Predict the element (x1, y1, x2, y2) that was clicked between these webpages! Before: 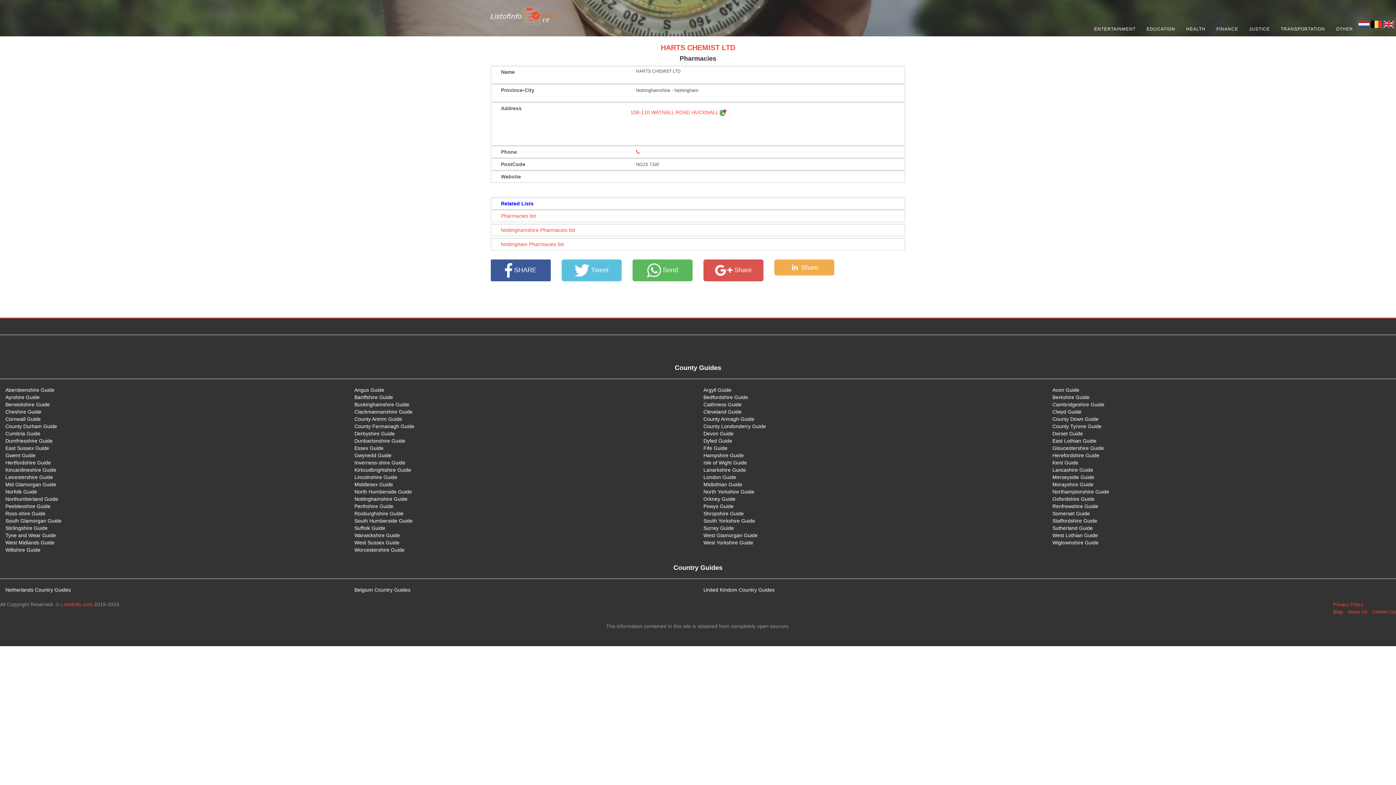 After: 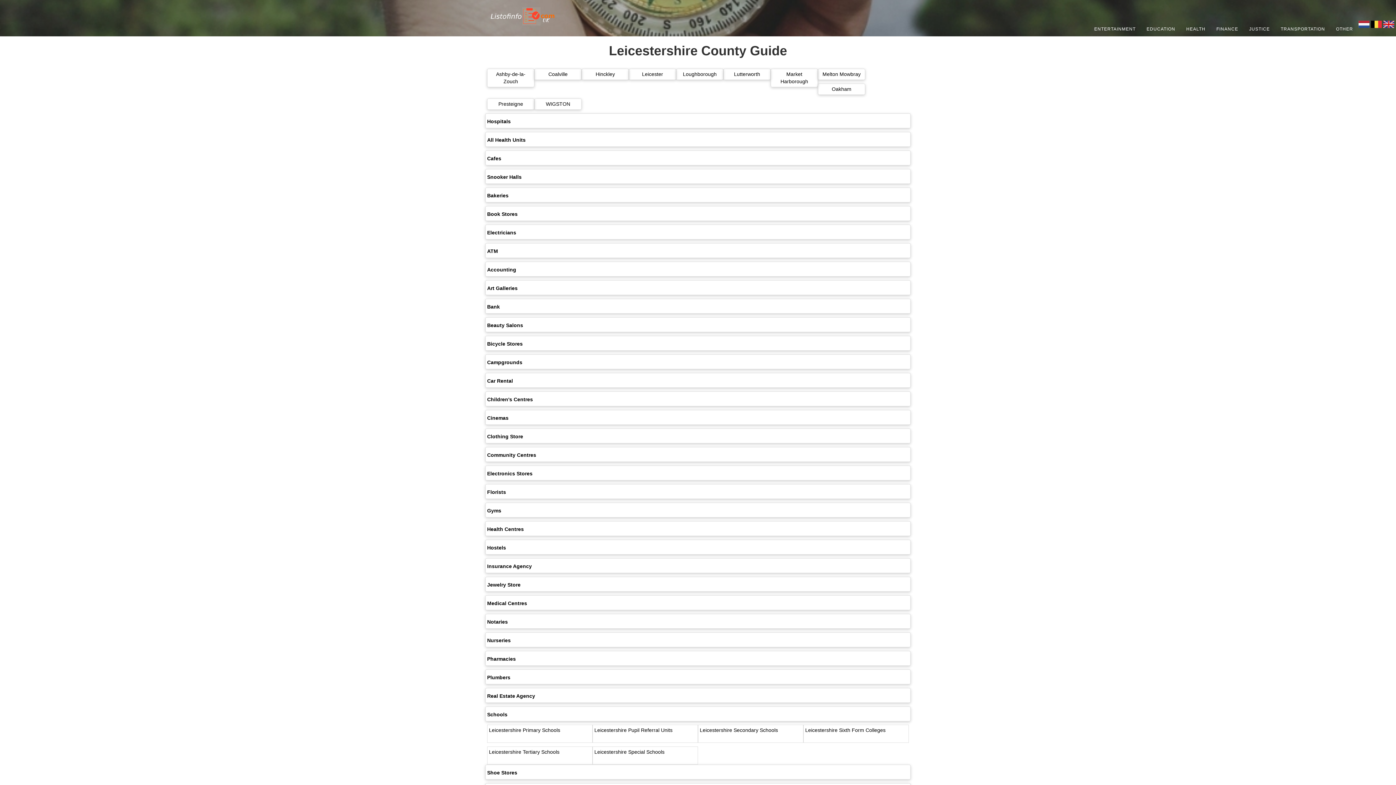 Action: label: Leicestershire Guide bbox: (5, 474, 53, 480)